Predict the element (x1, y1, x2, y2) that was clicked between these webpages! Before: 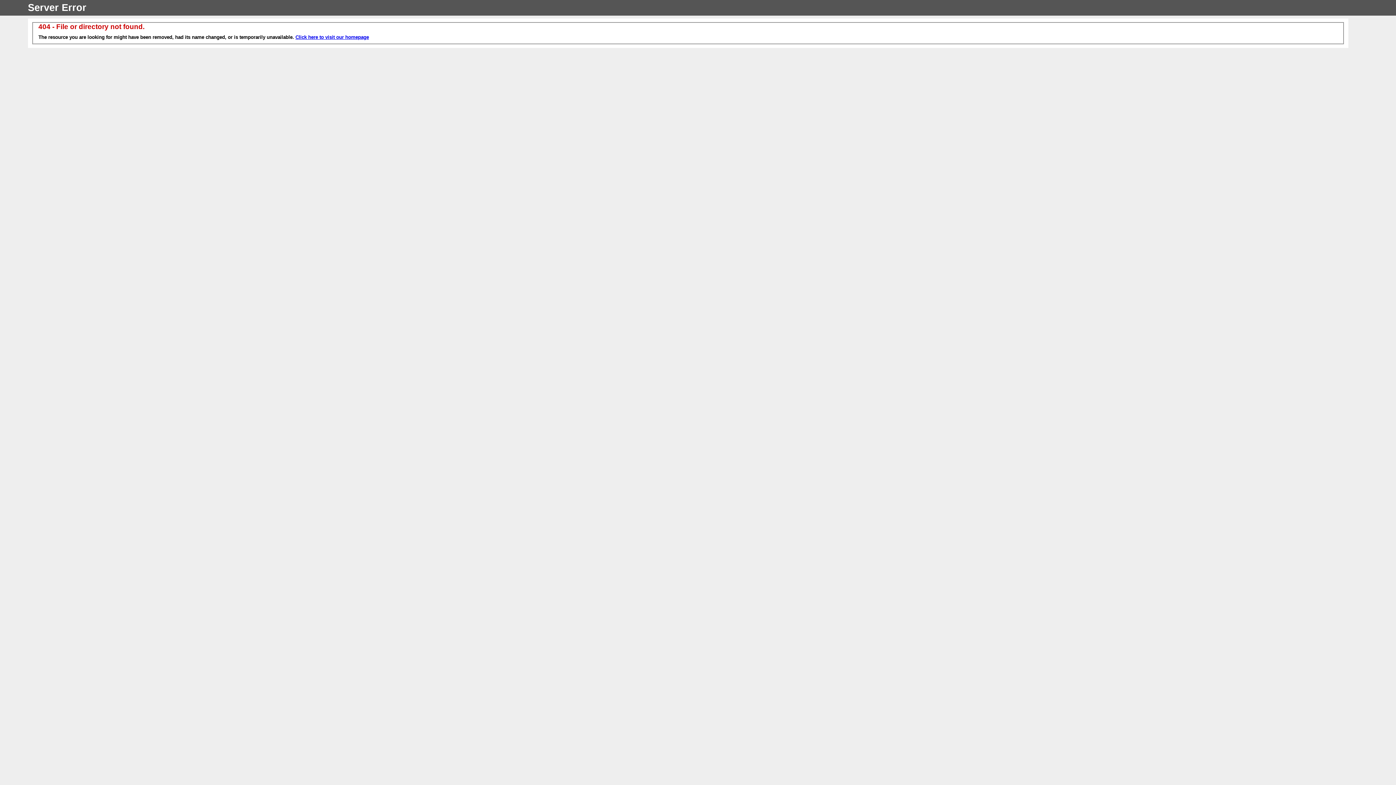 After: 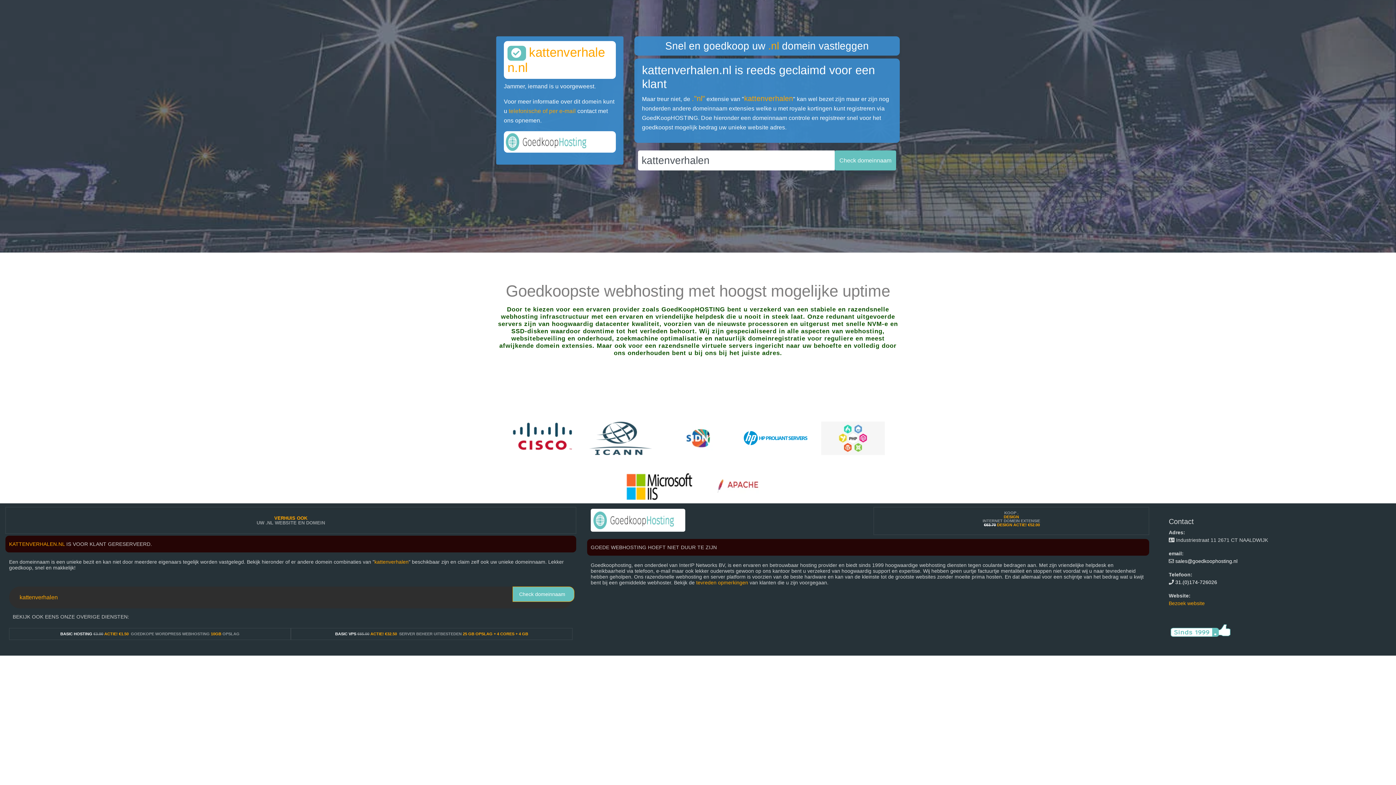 Action: label: Click here to visit our homepage bbox: (295, 34, 369, 40)